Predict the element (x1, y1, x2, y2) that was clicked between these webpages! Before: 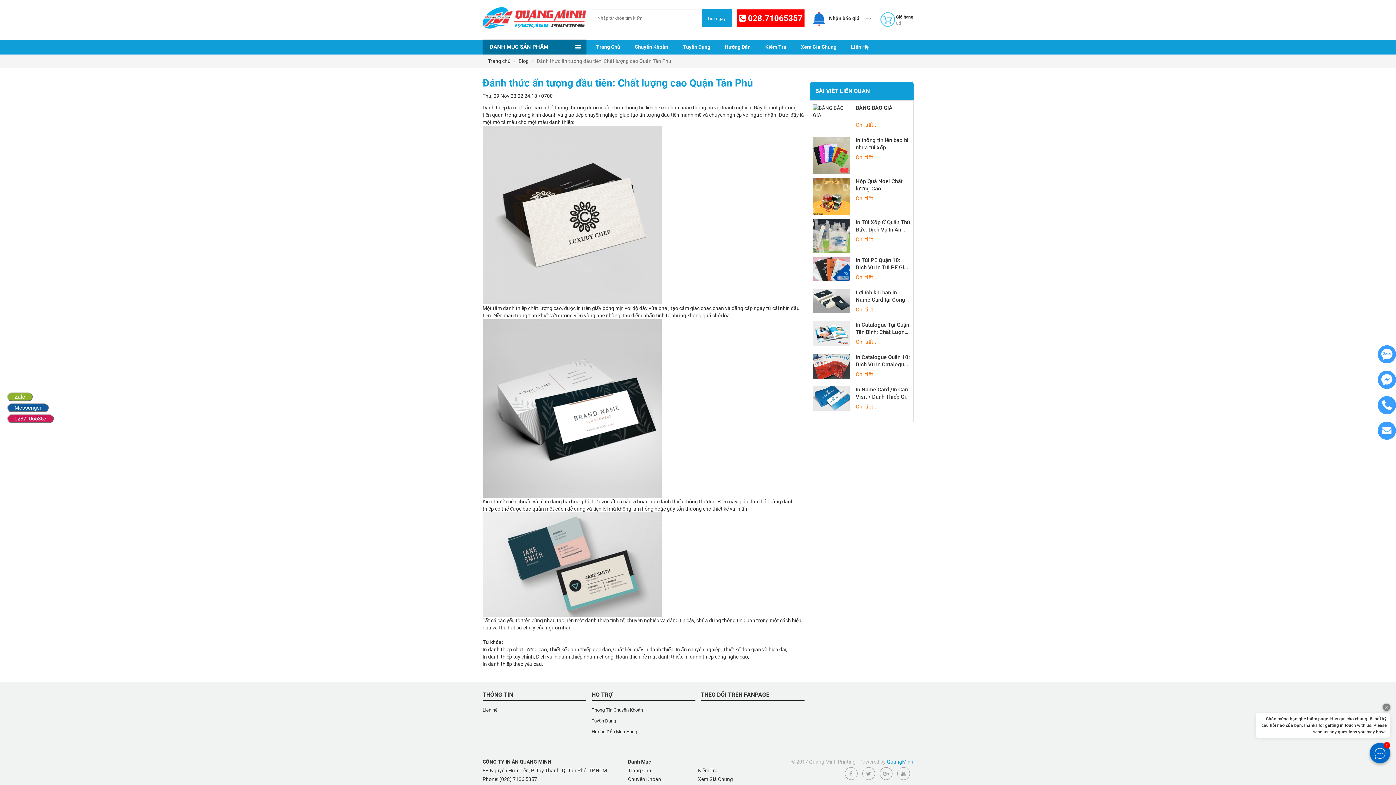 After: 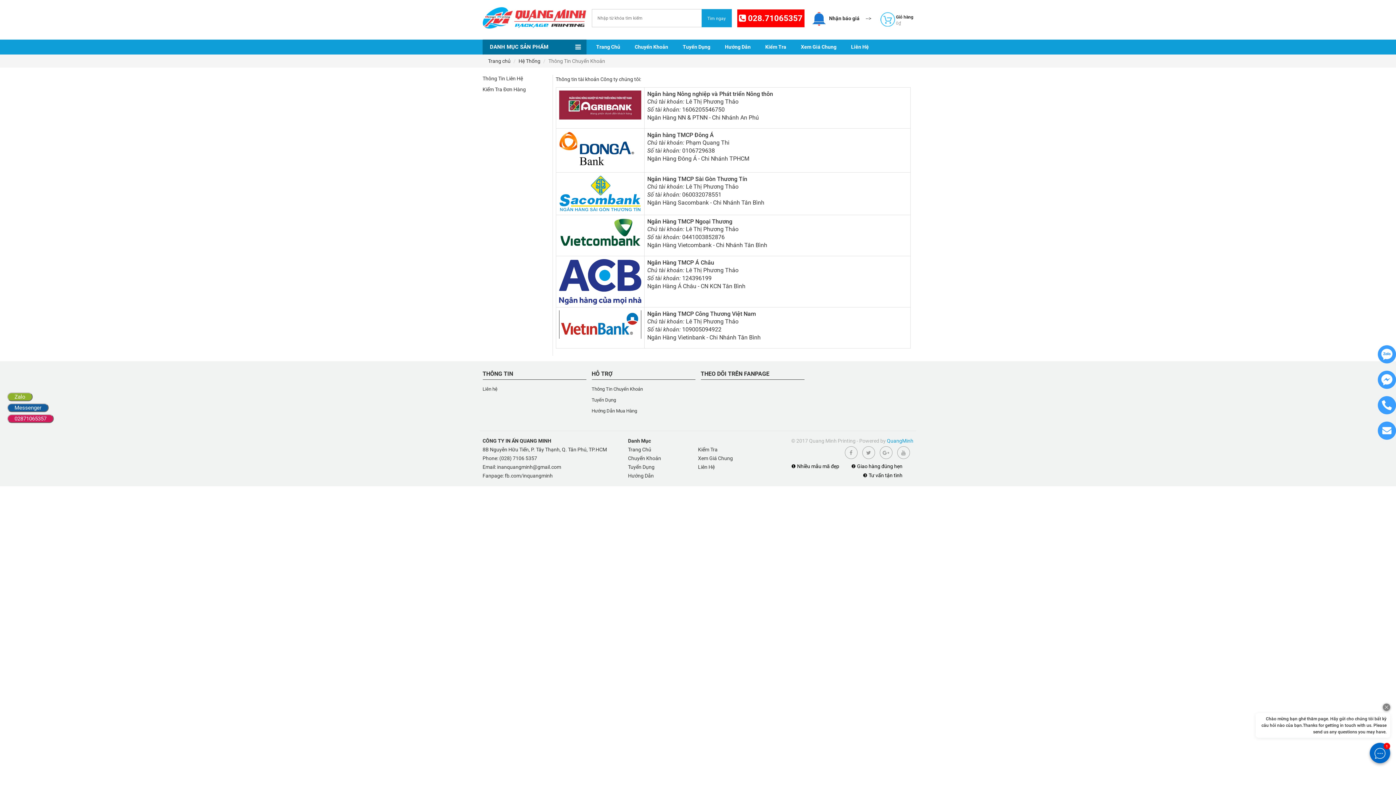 Action: bbox: (591, 707, 643, 713) label: Thông Tin Chuyển Khoản